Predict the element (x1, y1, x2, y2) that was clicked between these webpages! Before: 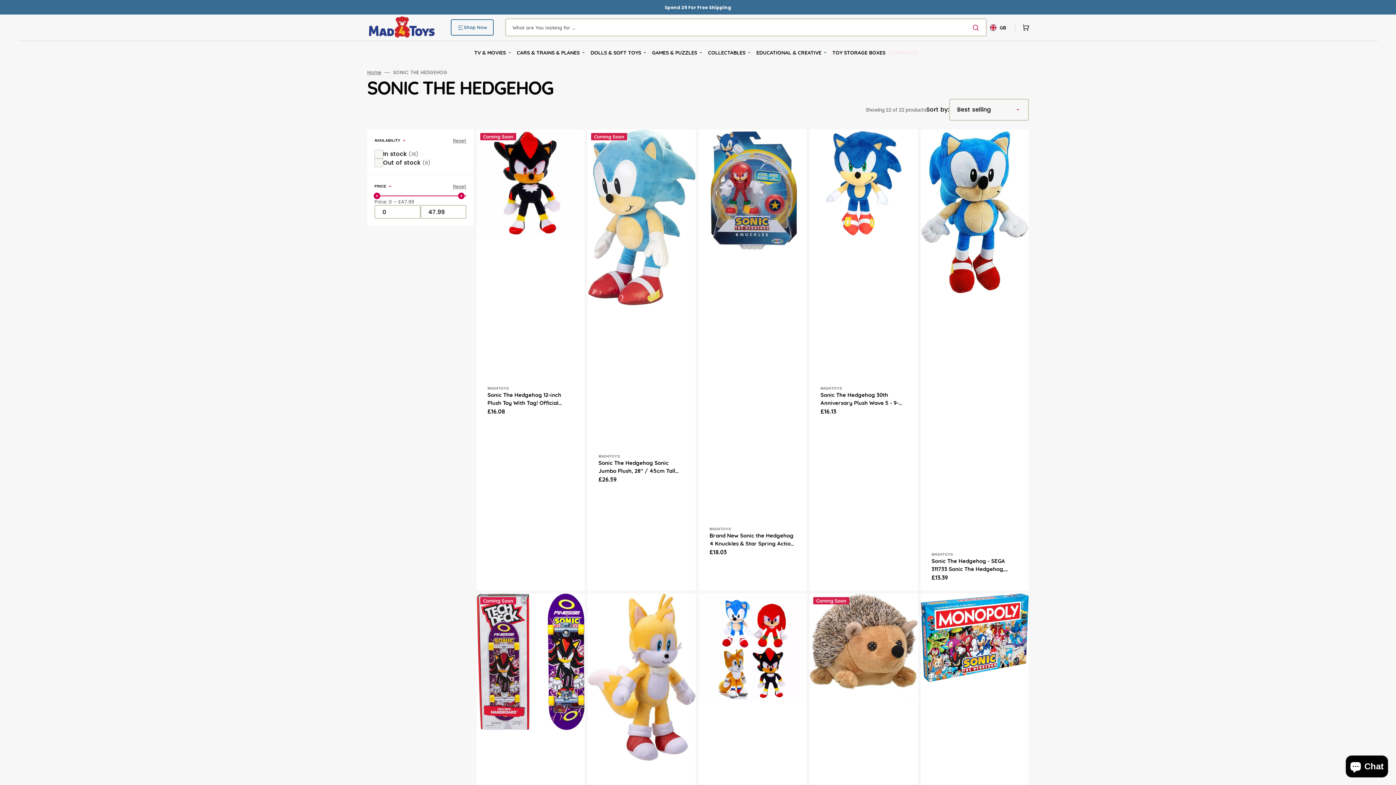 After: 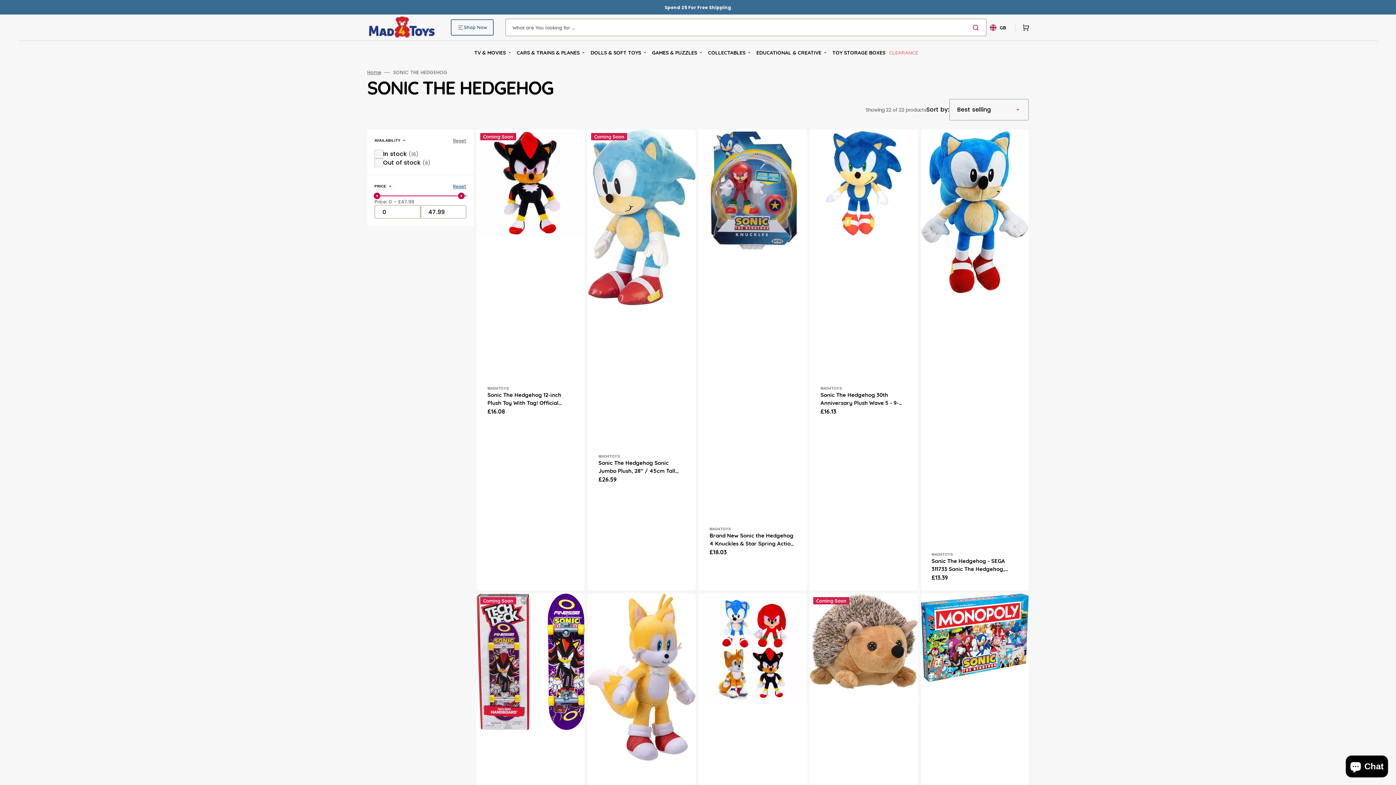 Action: bbox: (453, 183, 466, 189) label: Reset